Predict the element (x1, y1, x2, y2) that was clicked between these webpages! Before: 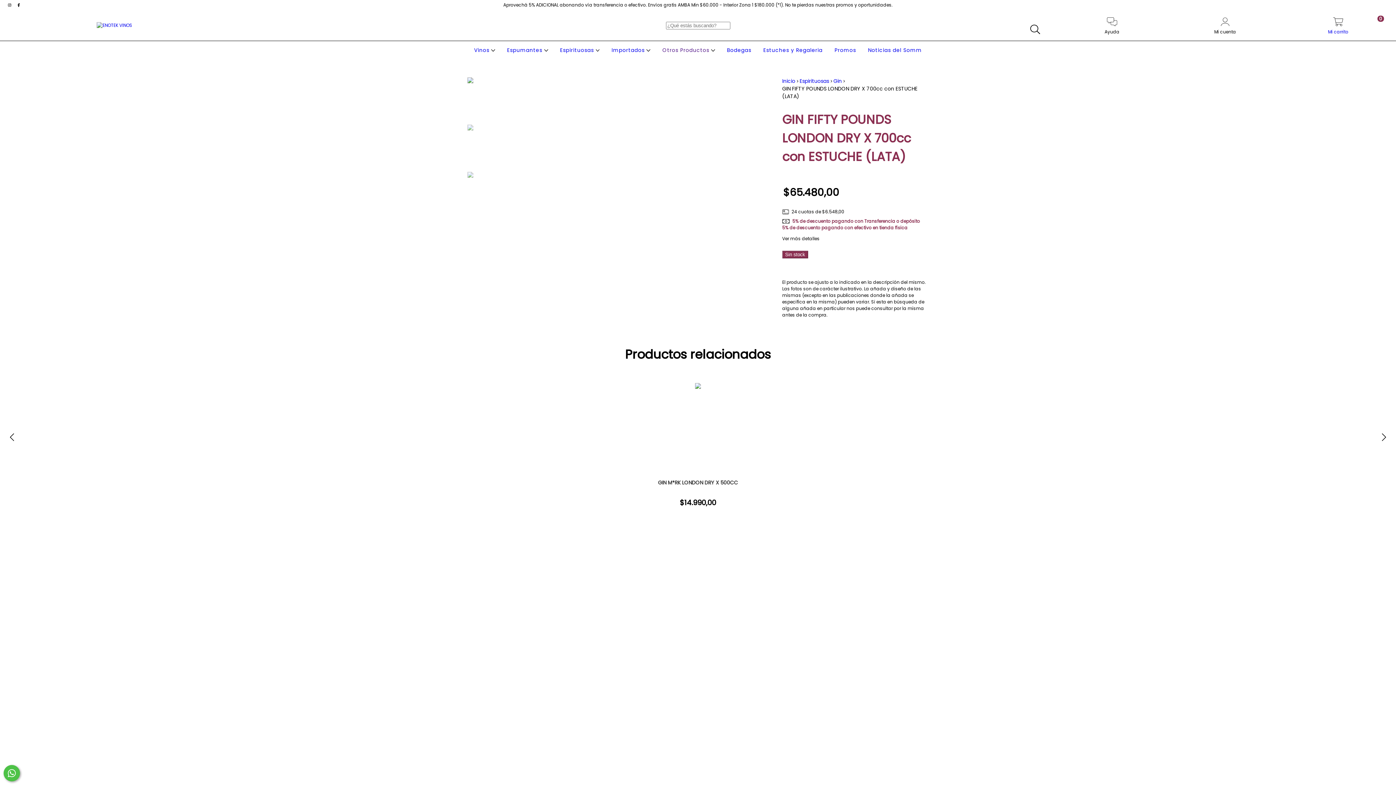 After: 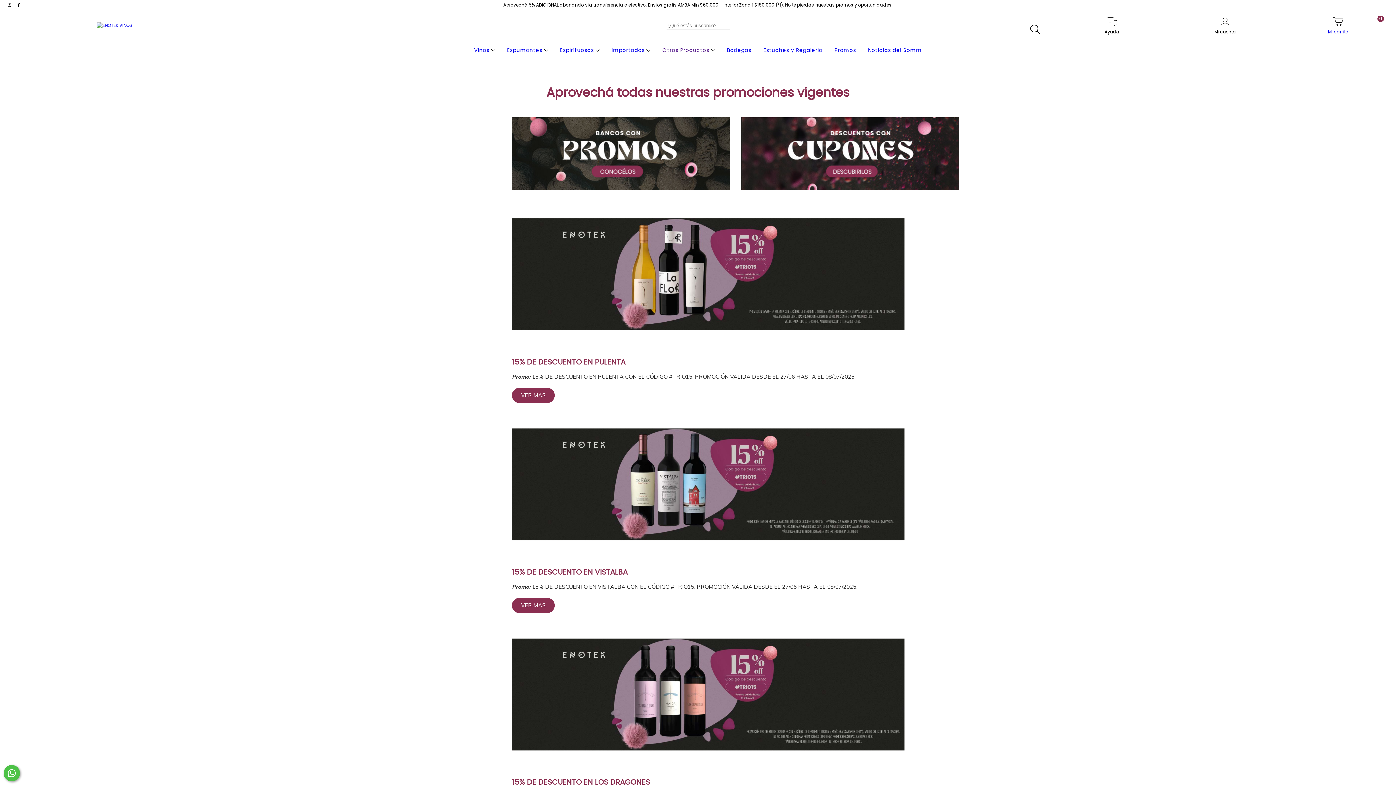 Action: bbox: (833, 46, 858, 53) label: Promos